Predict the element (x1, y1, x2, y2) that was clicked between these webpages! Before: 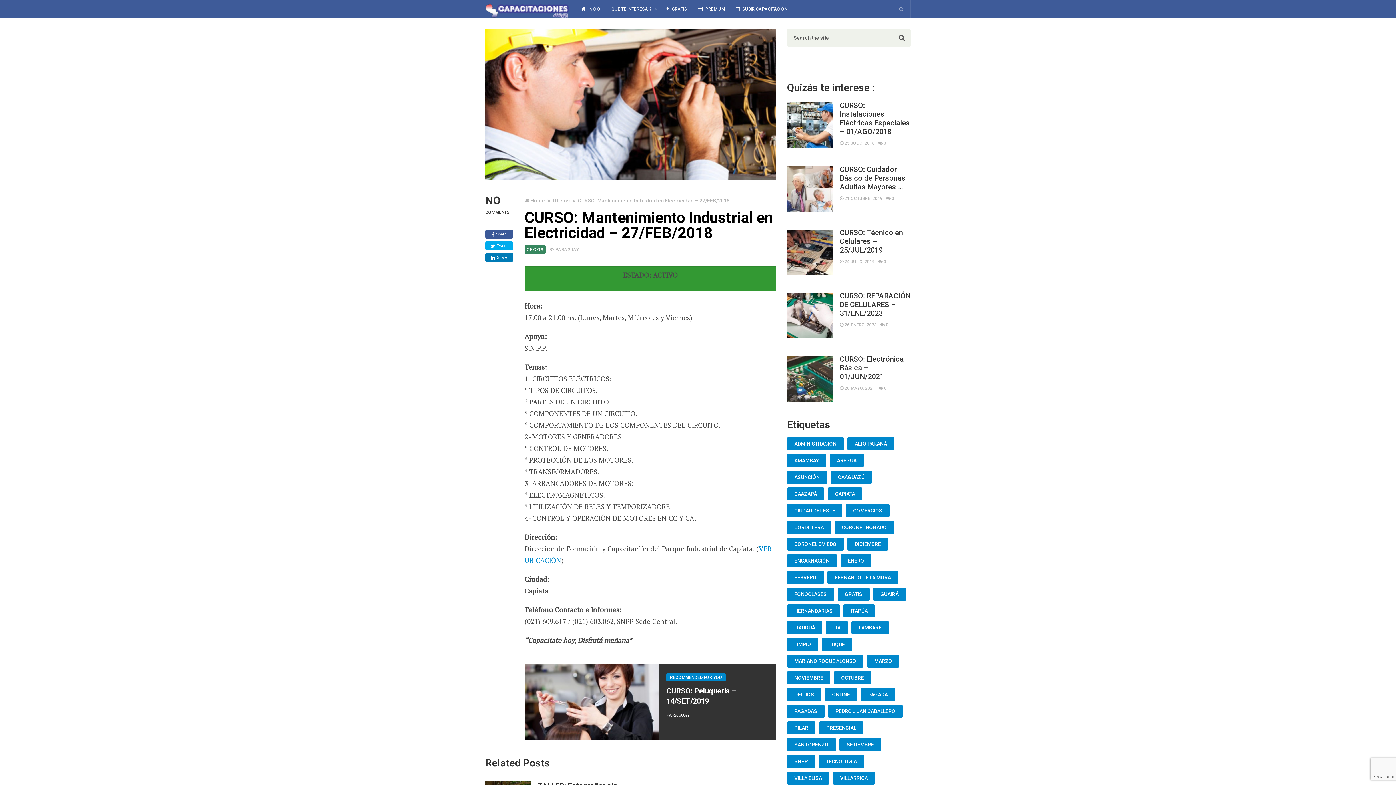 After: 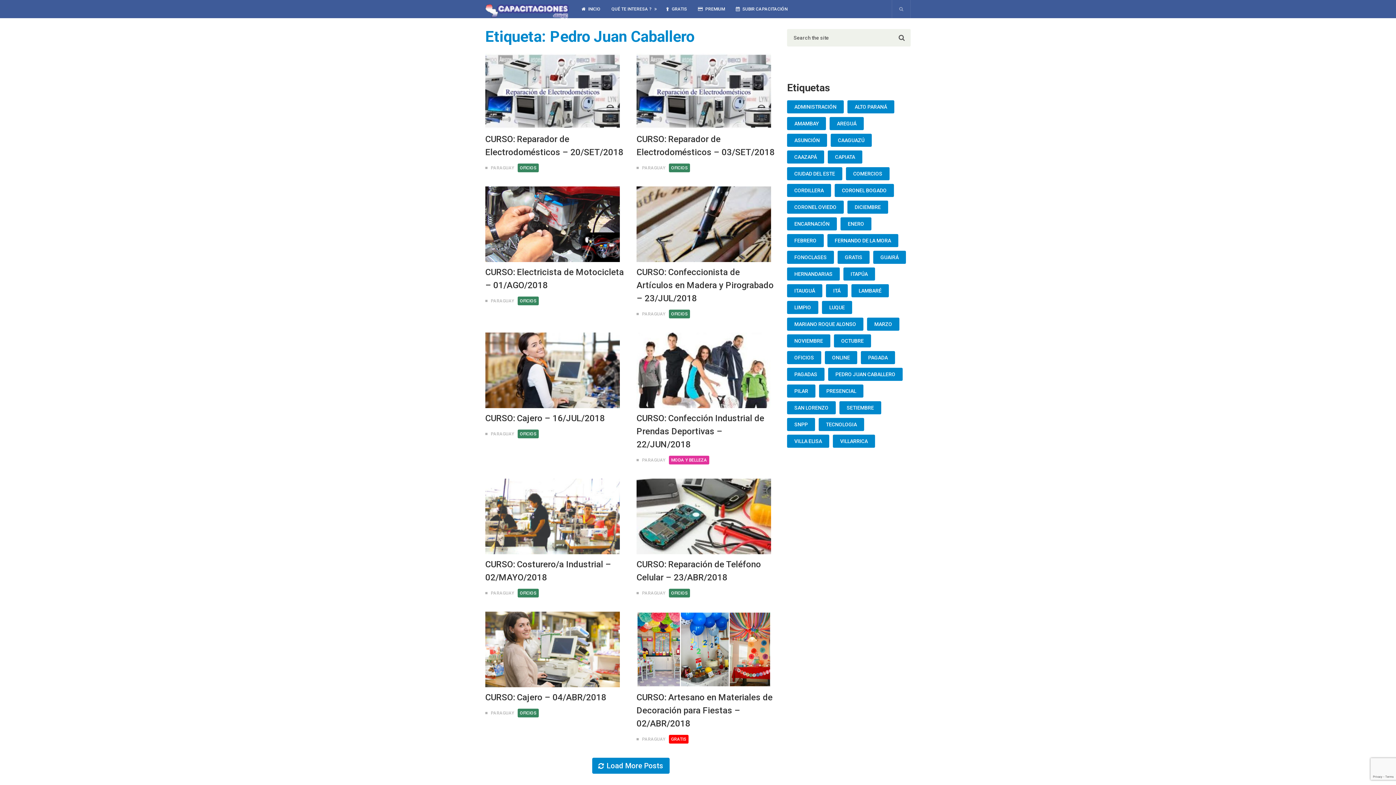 Action: bbox: (828, 705, 902, 718) label: Pedro Juan Caballero (19 elementos)